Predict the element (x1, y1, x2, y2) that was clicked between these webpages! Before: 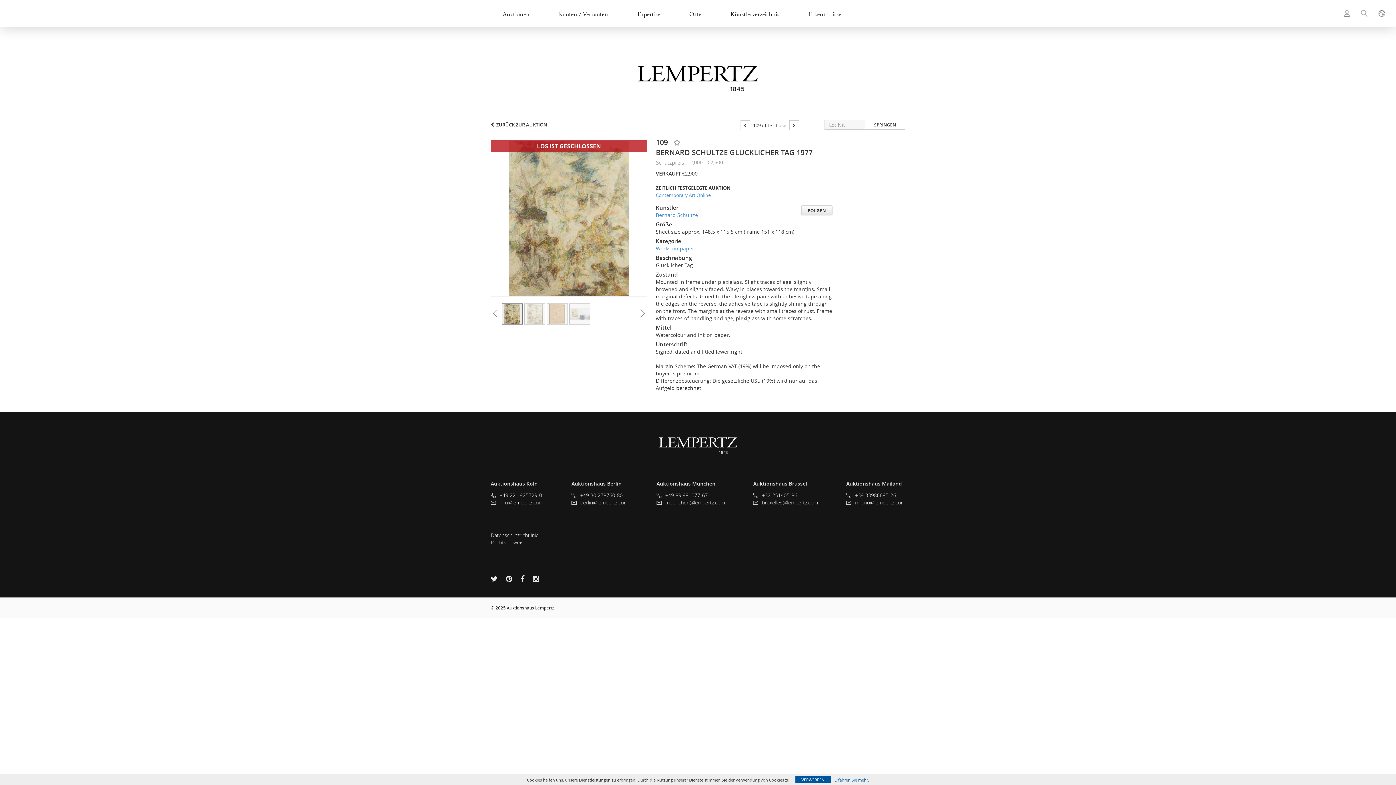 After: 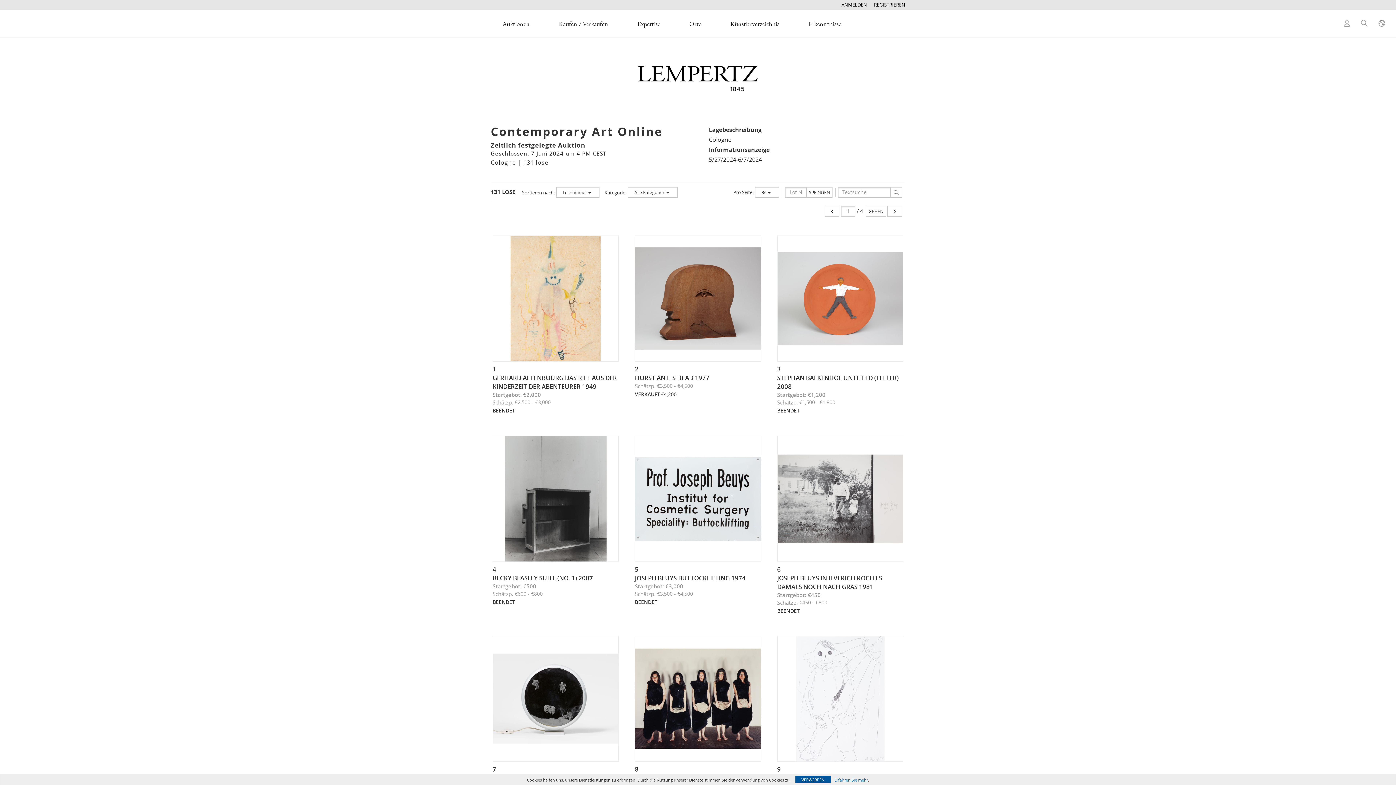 Action: bbox: (656, 192, 832, 198) label: Contemporary Art Online